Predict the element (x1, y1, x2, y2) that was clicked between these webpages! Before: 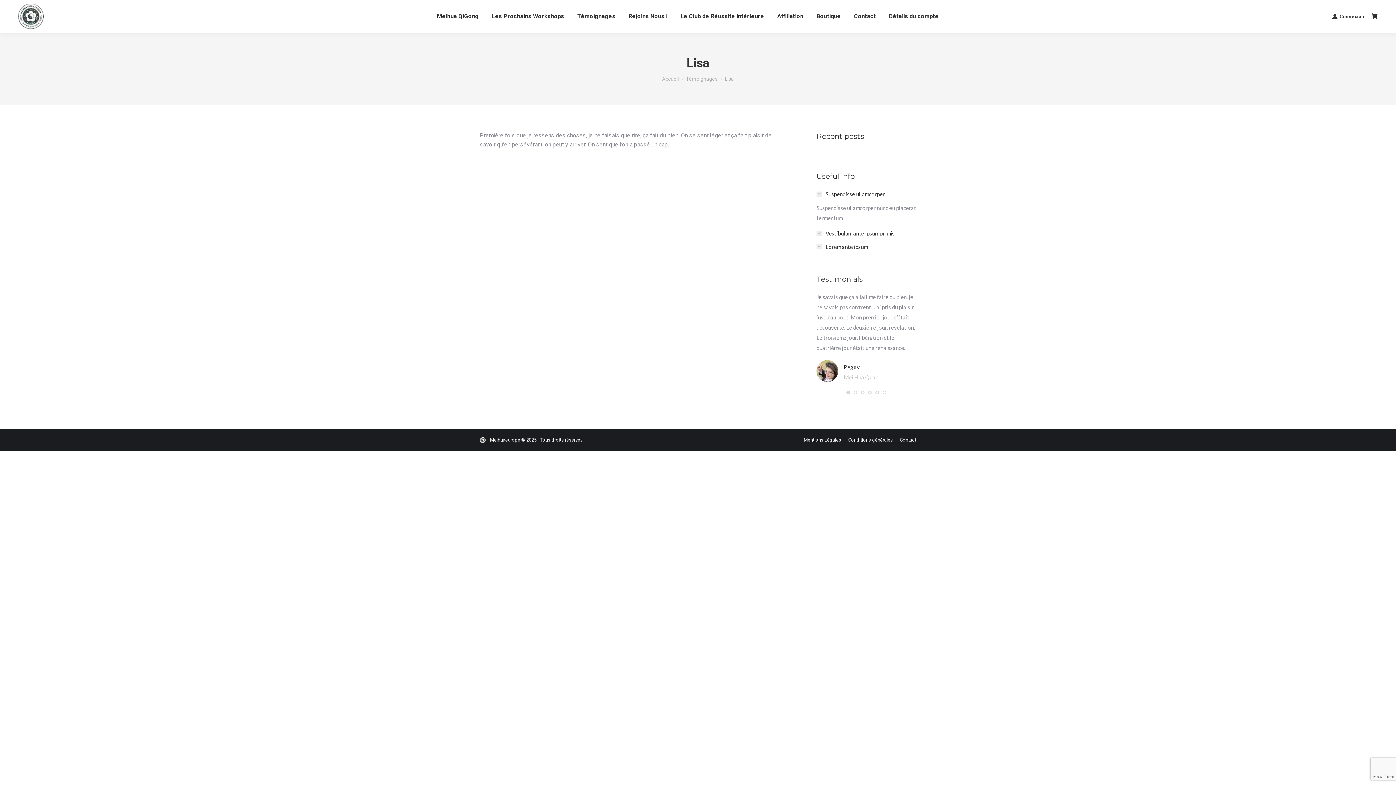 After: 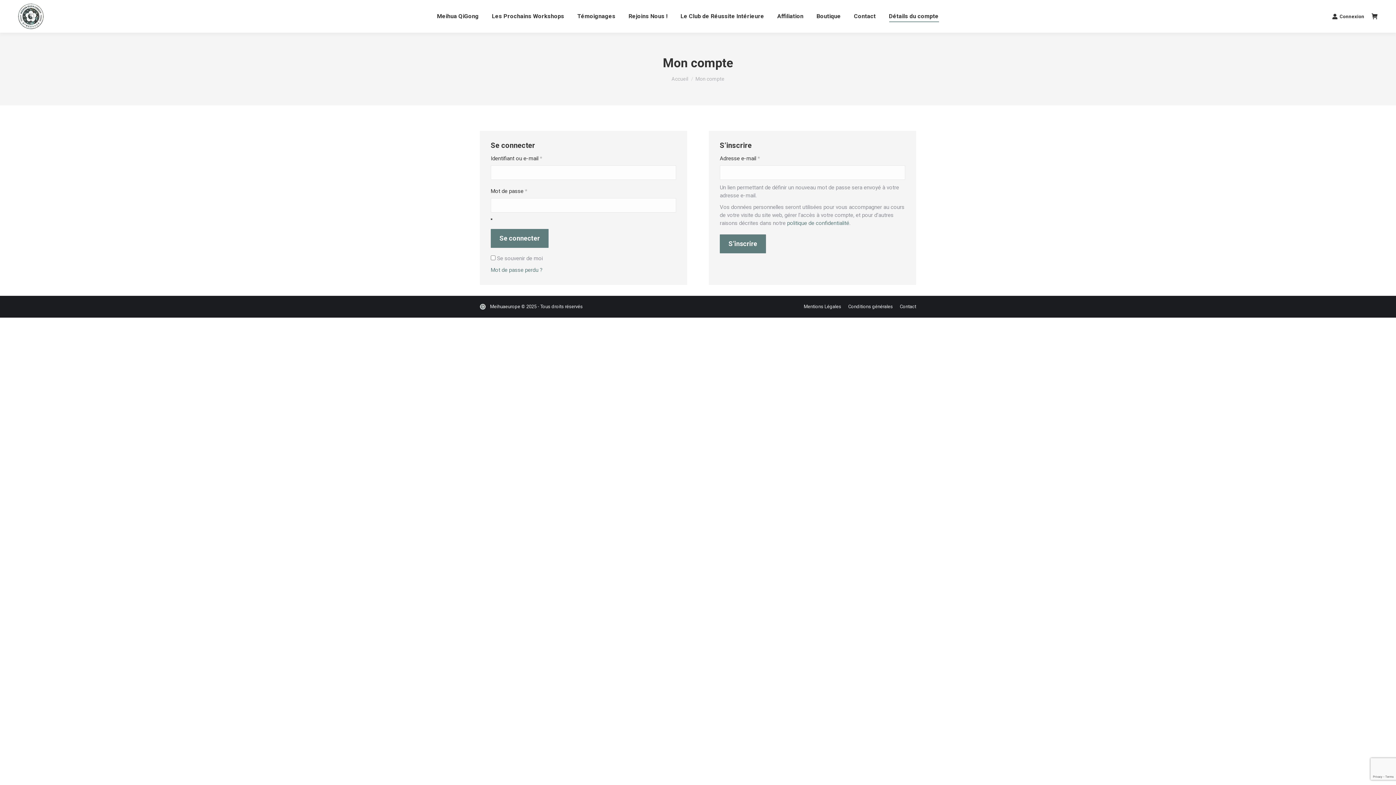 Action: bbox: (887, 6, 940, 26) label: Détails du compte